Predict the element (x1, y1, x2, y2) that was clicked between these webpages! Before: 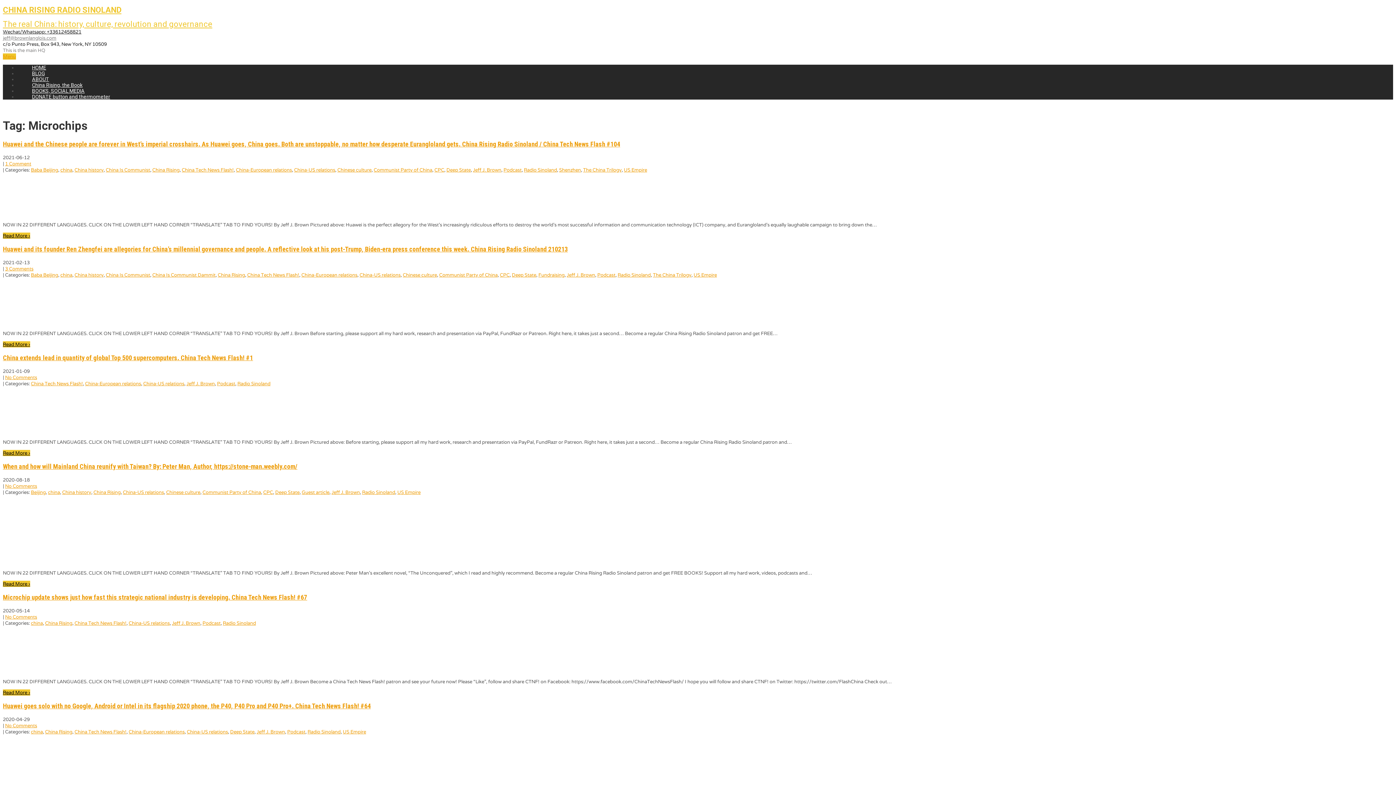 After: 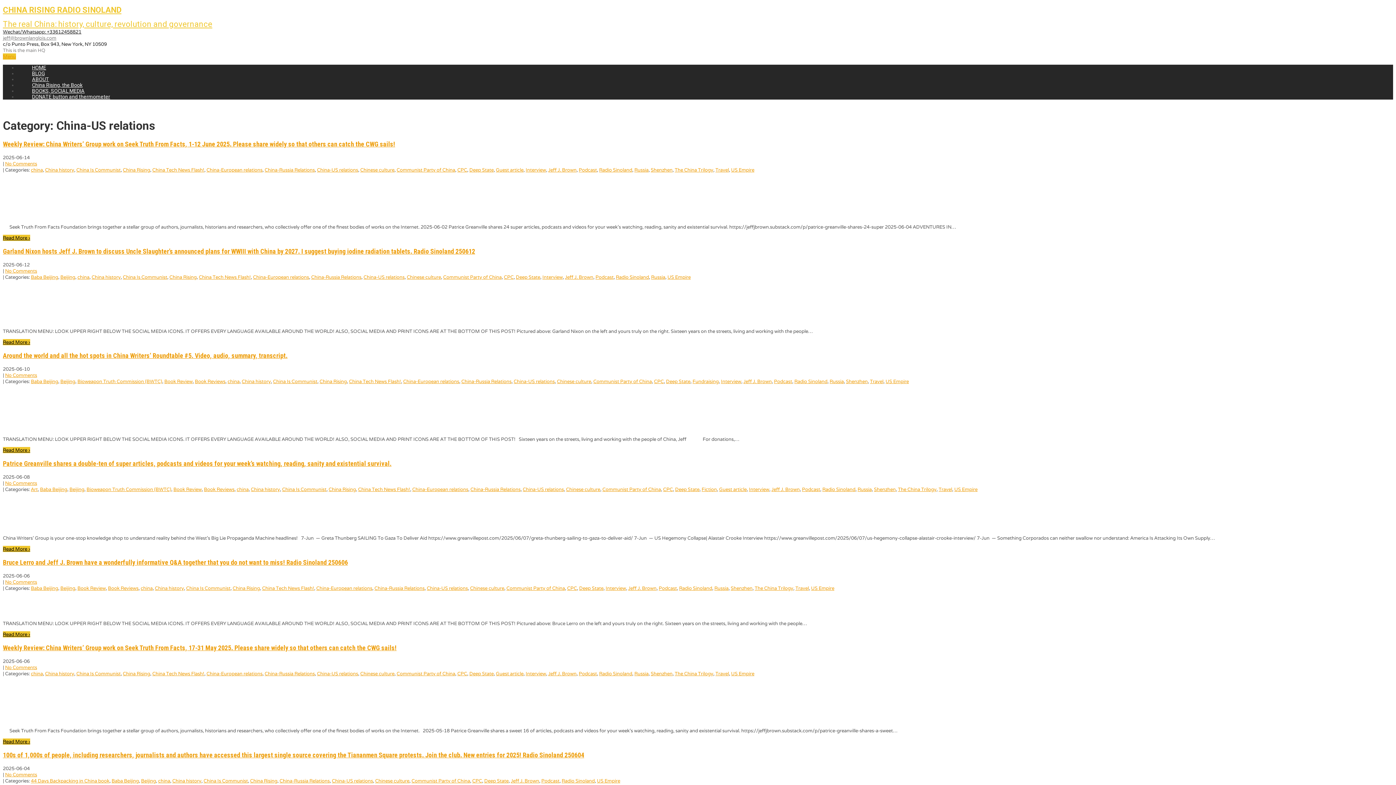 Action: label: China-US relations bbox: (122, 489, 164, 495)